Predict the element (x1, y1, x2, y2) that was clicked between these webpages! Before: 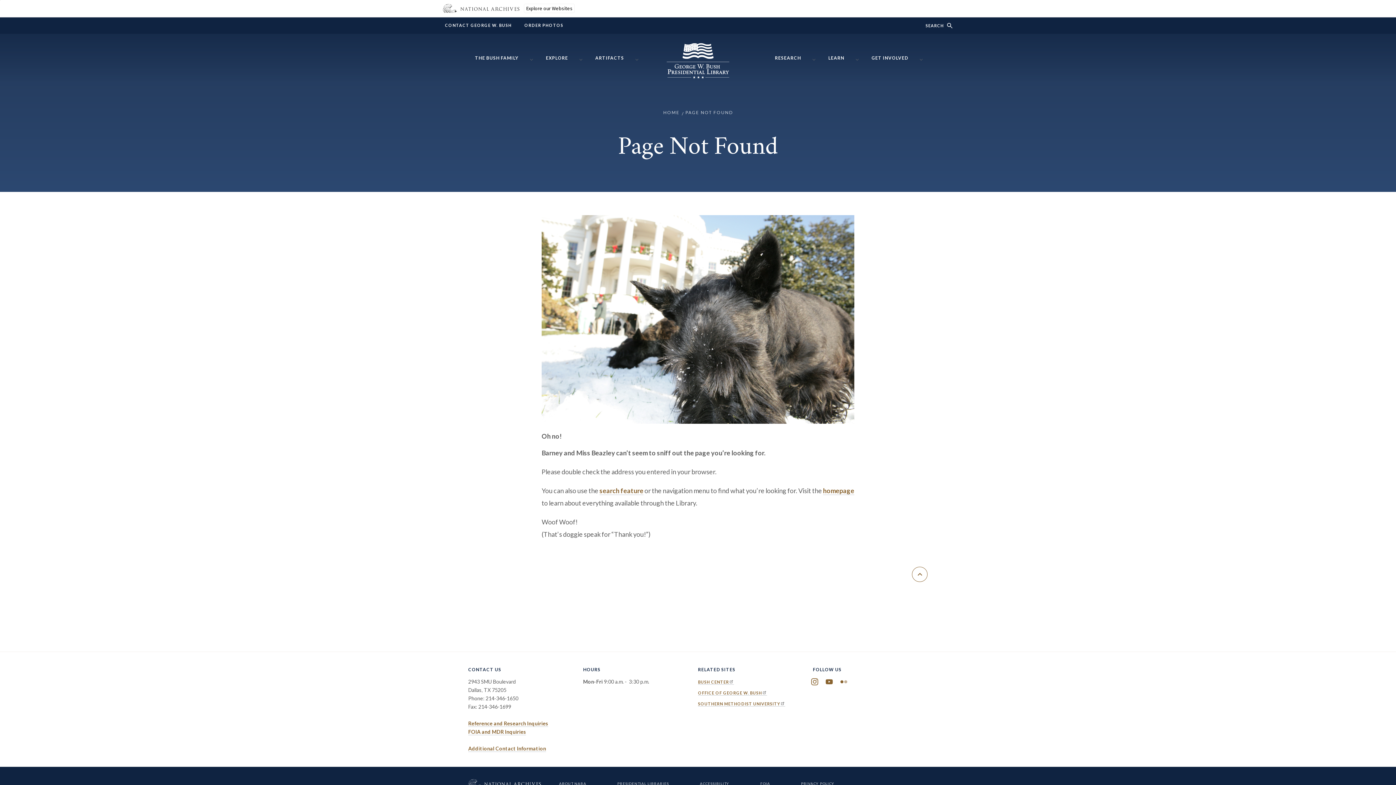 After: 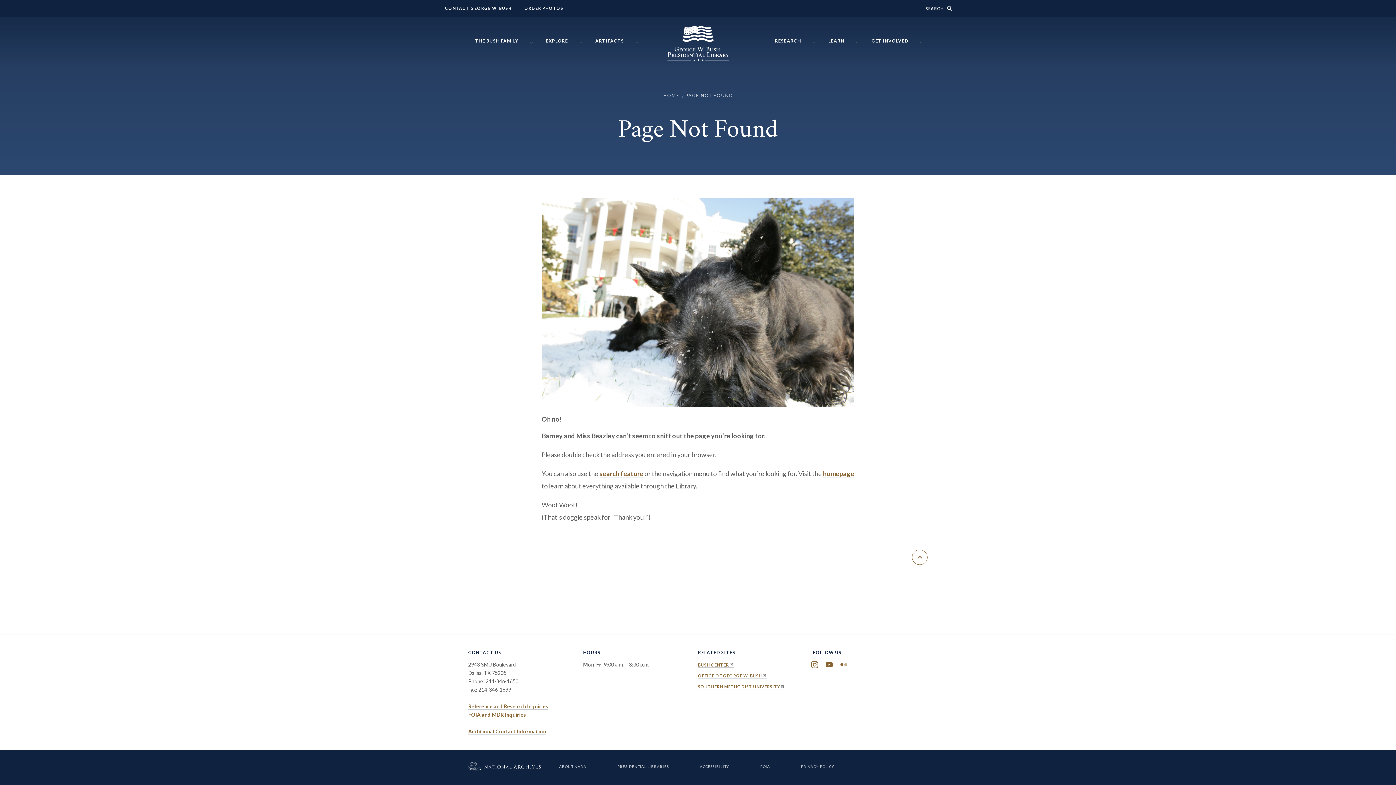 Action: bbox: (912, 567, 928, 582) label: Return to top